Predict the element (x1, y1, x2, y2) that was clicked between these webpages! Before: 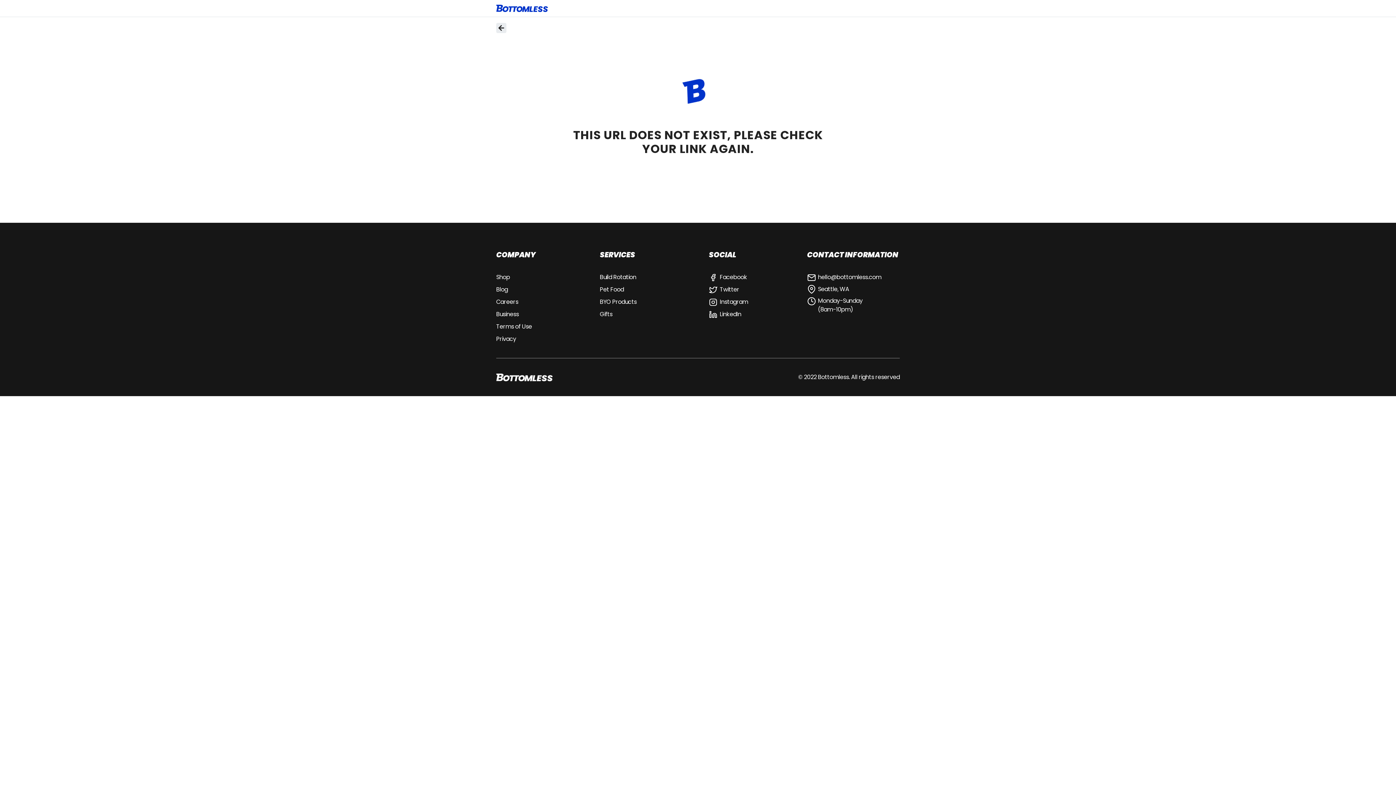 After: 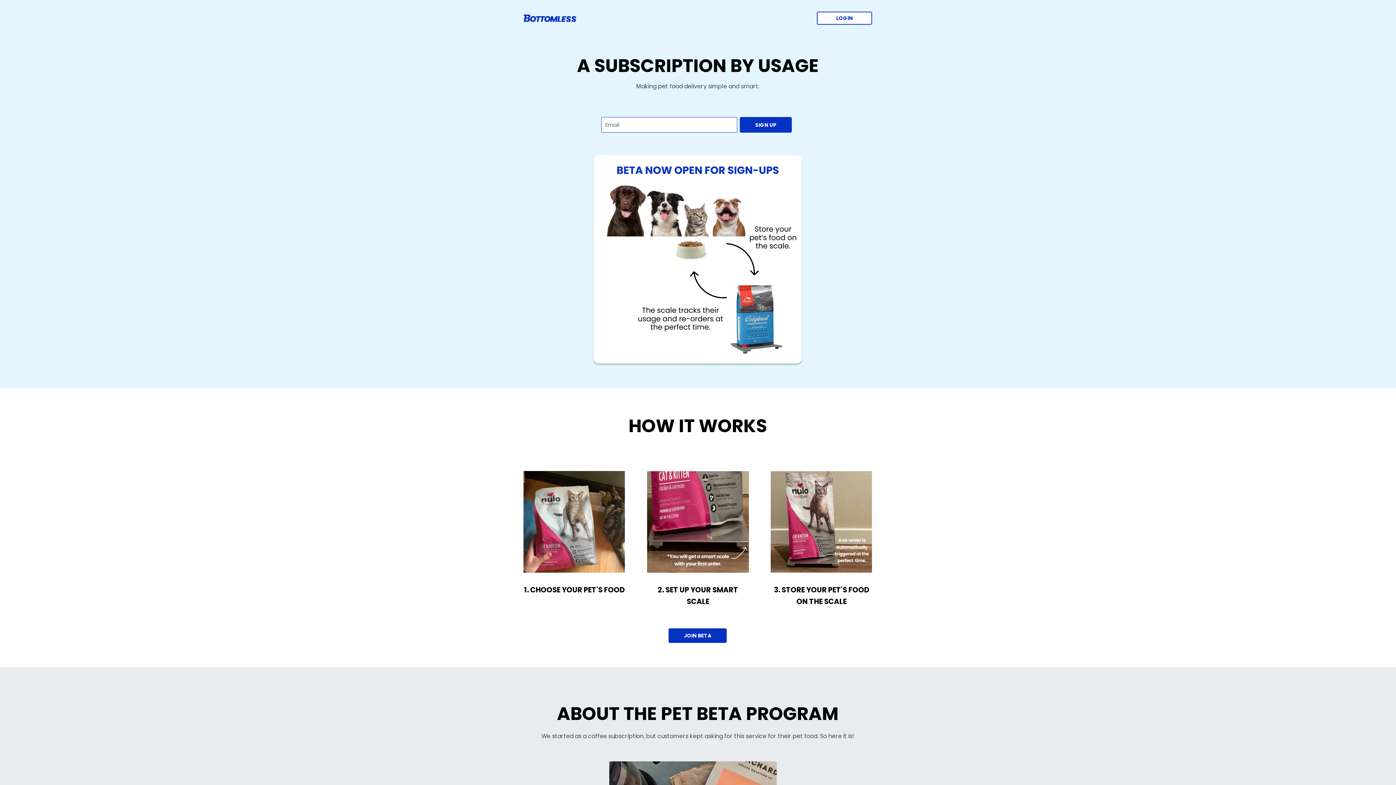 Action: bbox: (600, 285, 624, 294) label: Pet Food